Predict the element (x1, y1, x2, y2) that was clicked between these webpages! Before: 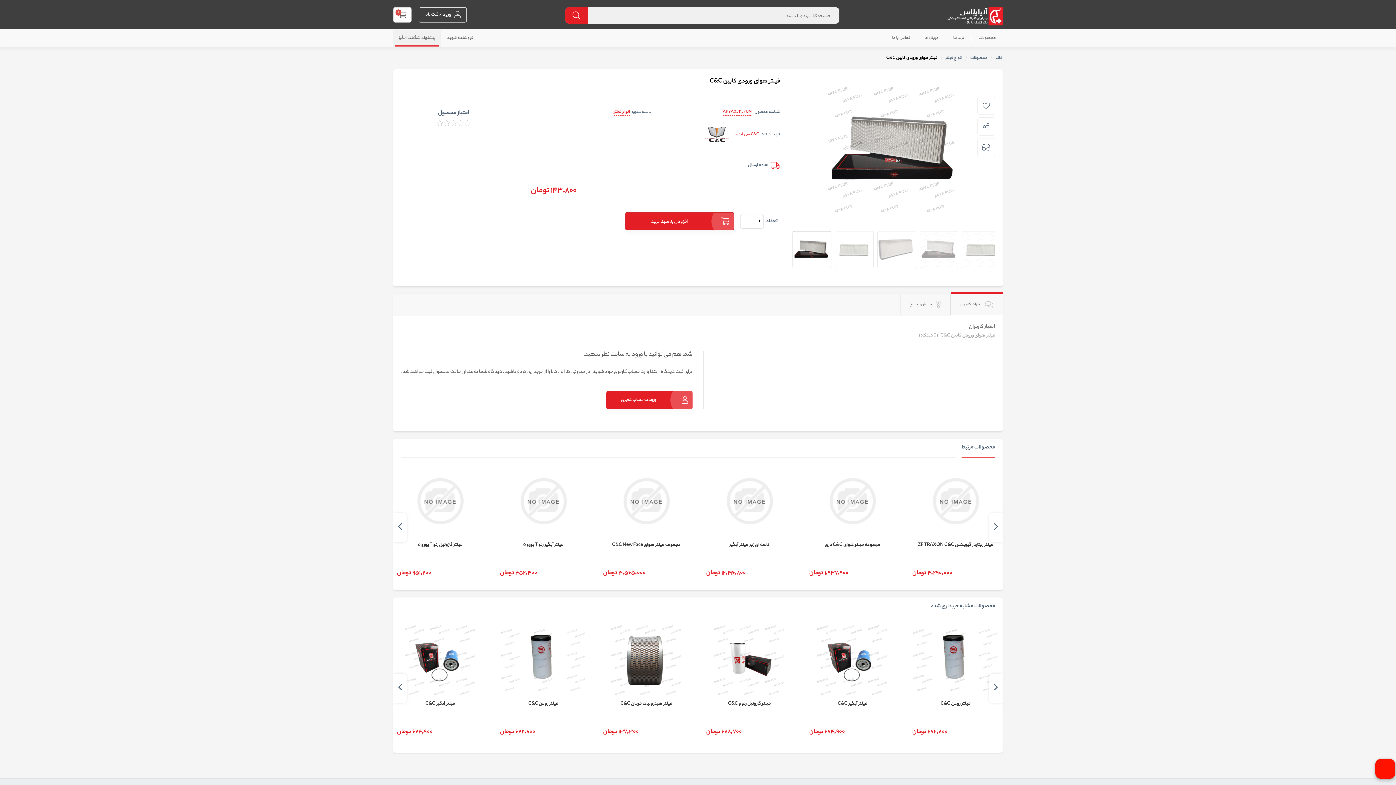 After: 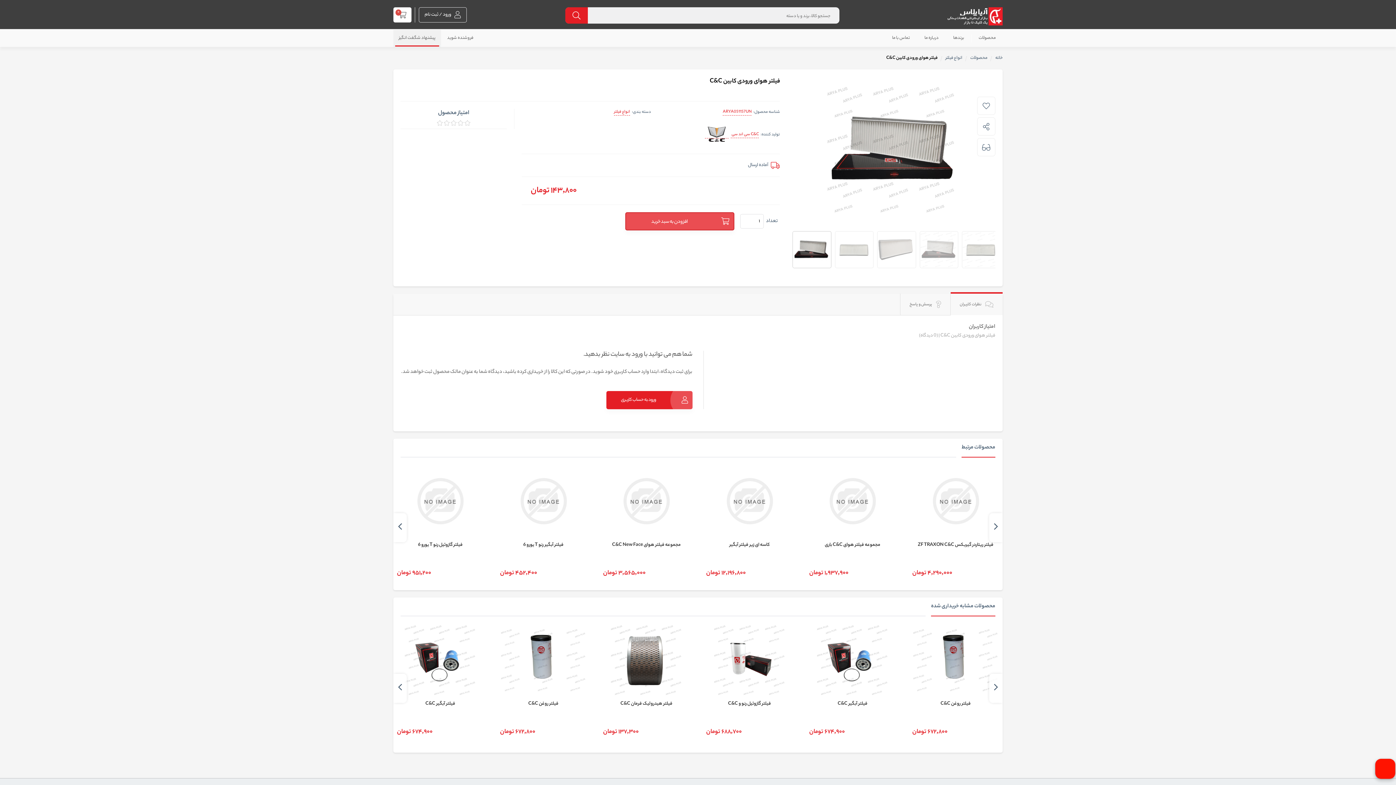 Action: label: افزودن به سبد خرید bbox: (625, 212, 734, 230)